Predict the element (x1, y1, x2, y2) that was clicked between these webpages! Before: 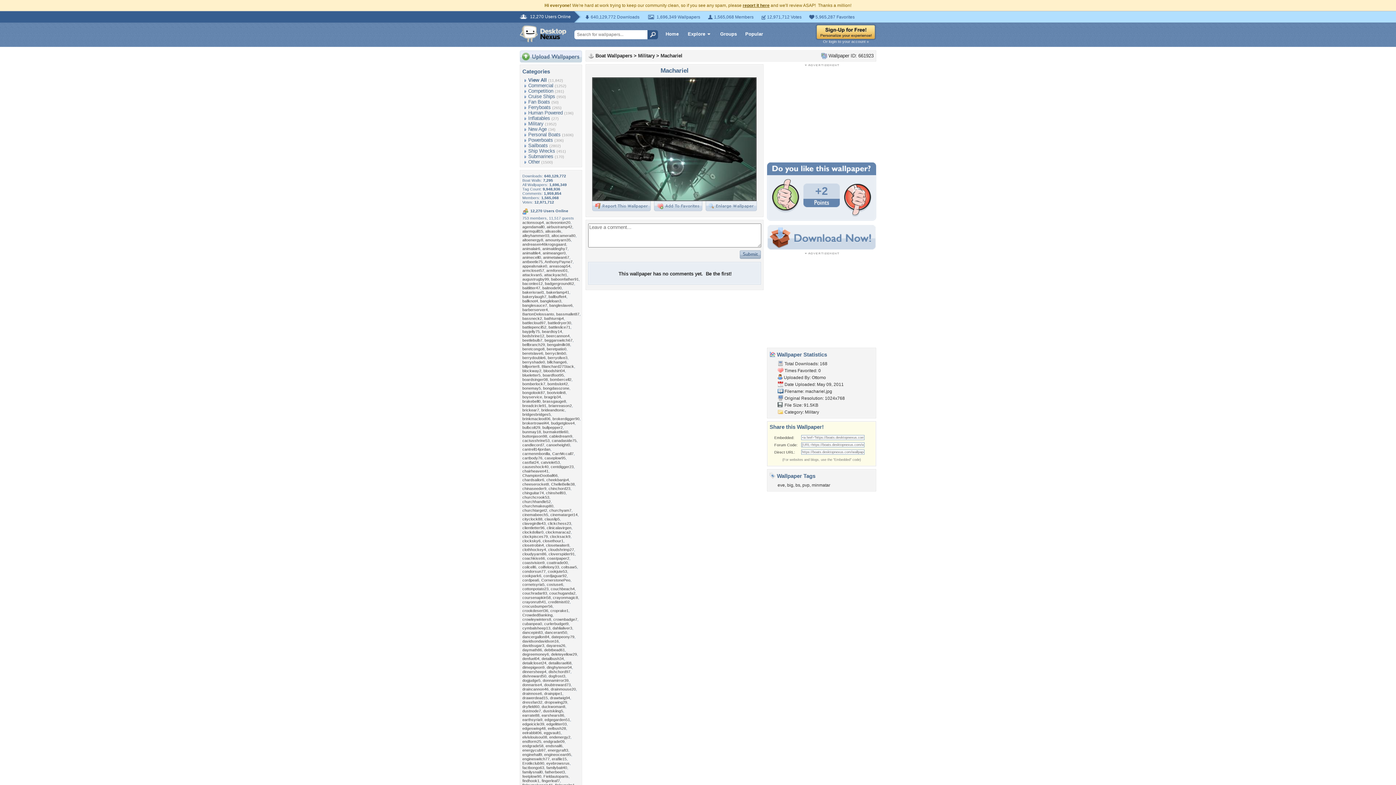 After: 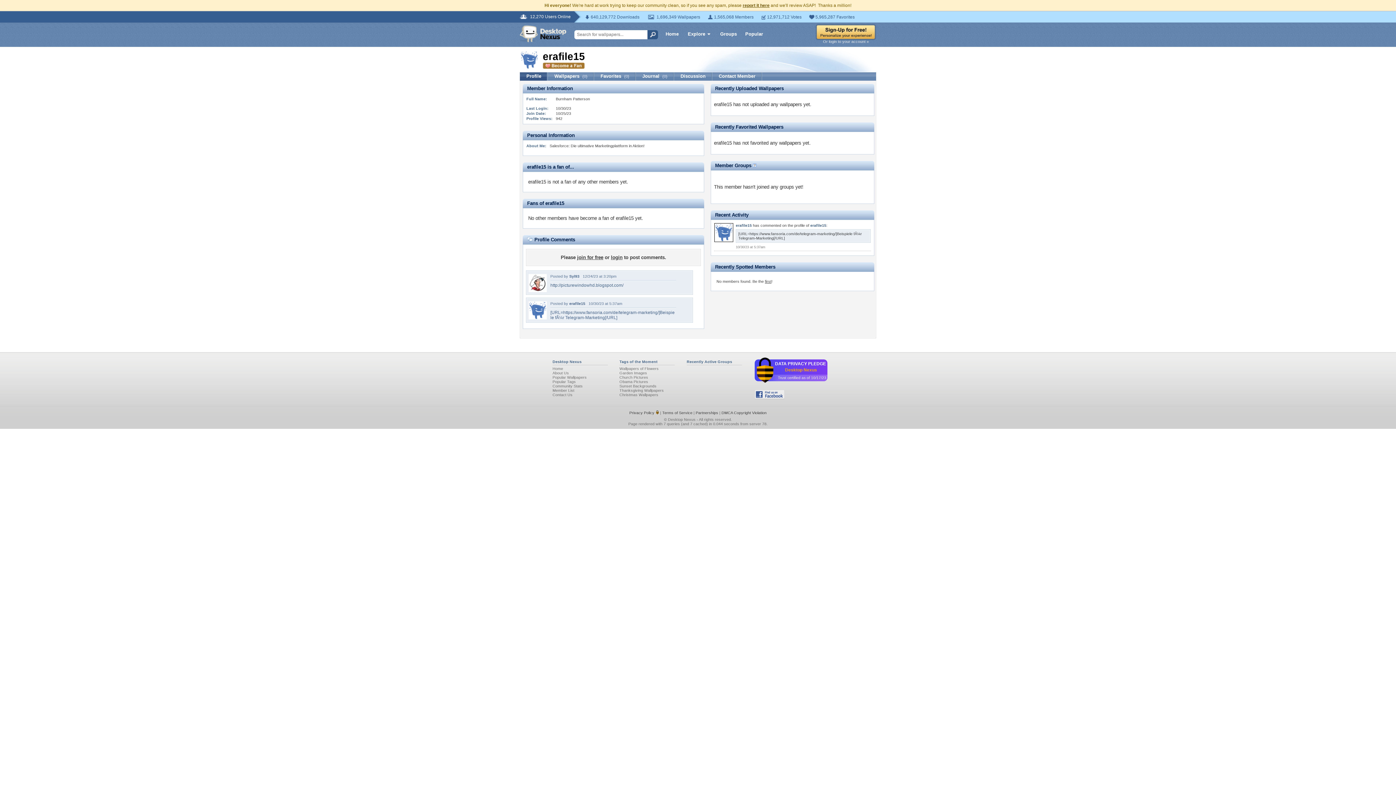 Action: label: erafile15 bbox: (552, 757, 566, 761)